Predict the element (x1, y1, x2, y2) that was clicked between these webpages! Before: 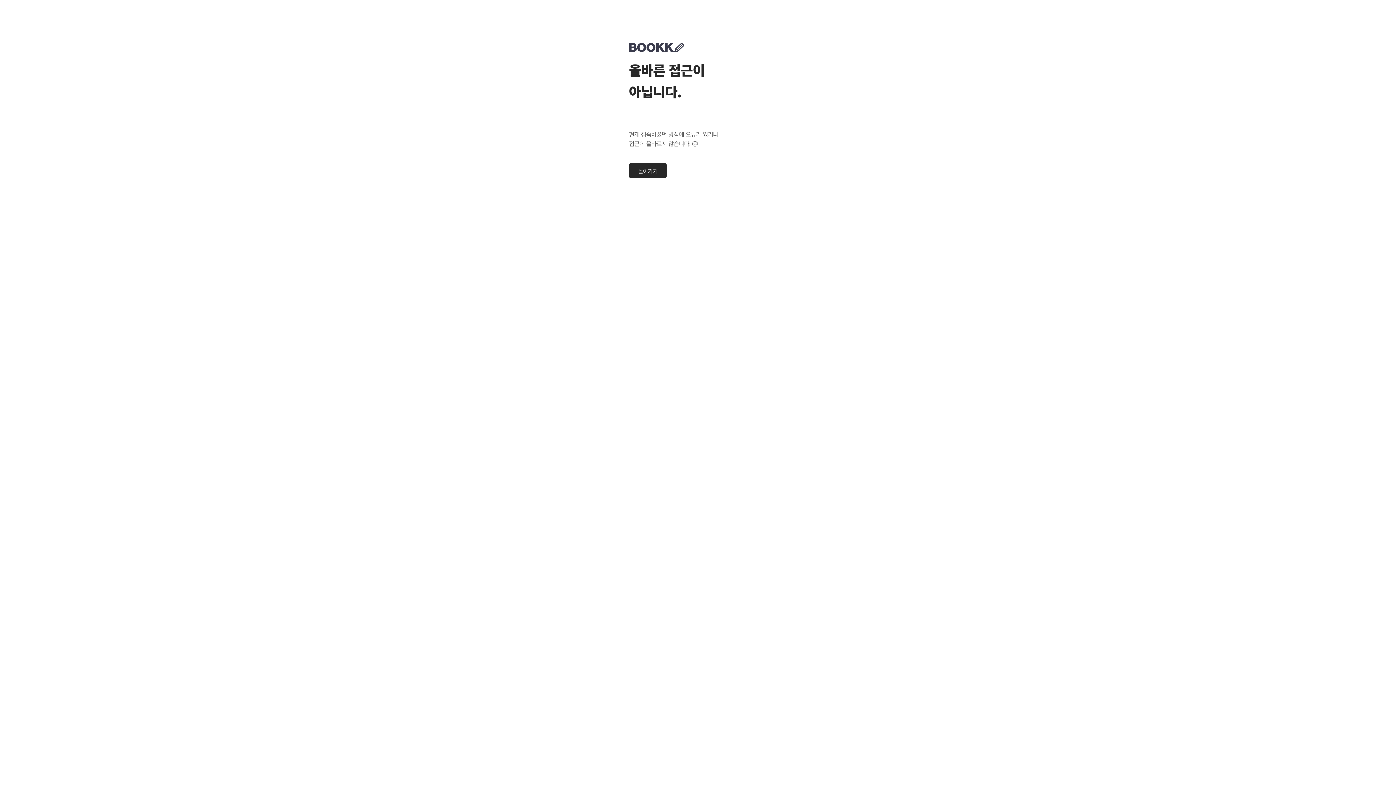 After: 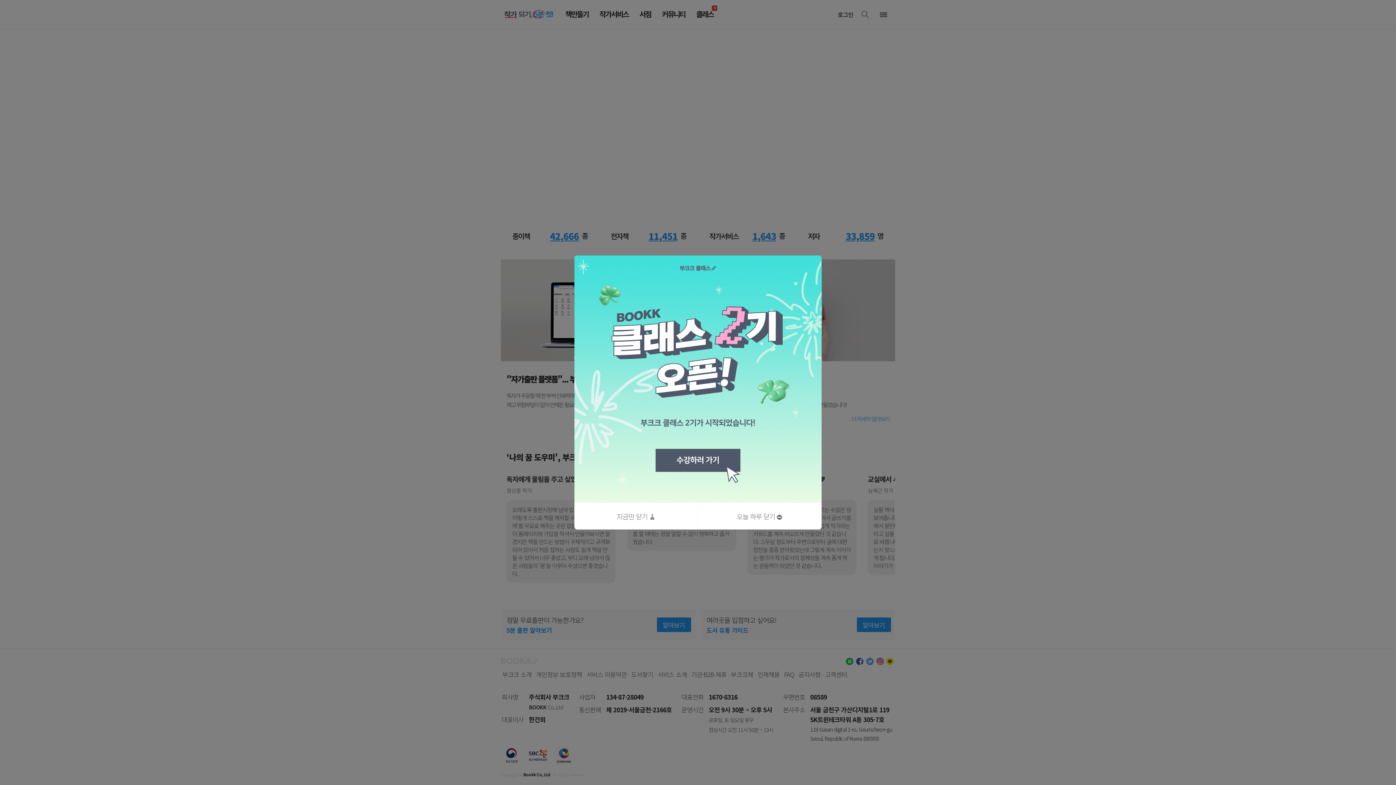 Action: label: 돌아가기 bbox: (629, 163, 666, 178)